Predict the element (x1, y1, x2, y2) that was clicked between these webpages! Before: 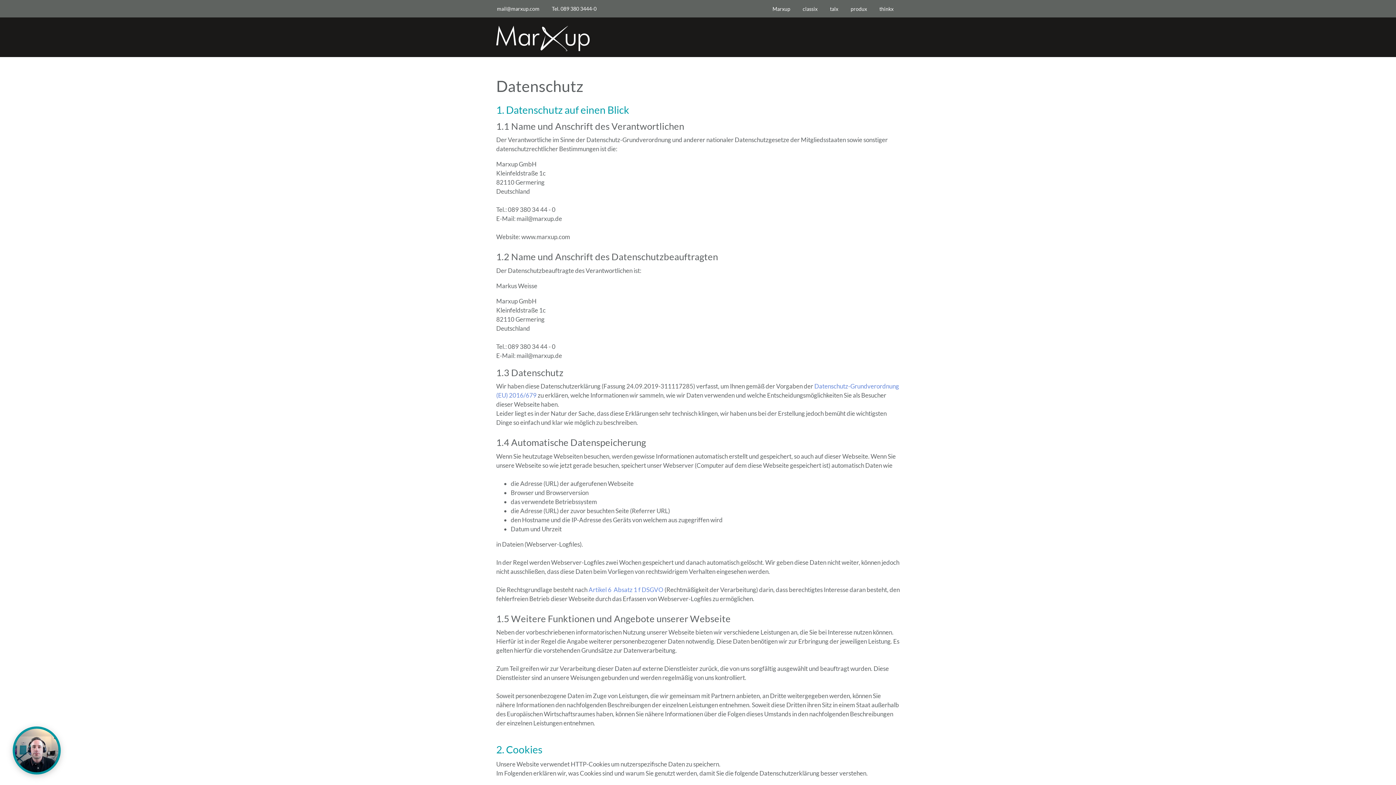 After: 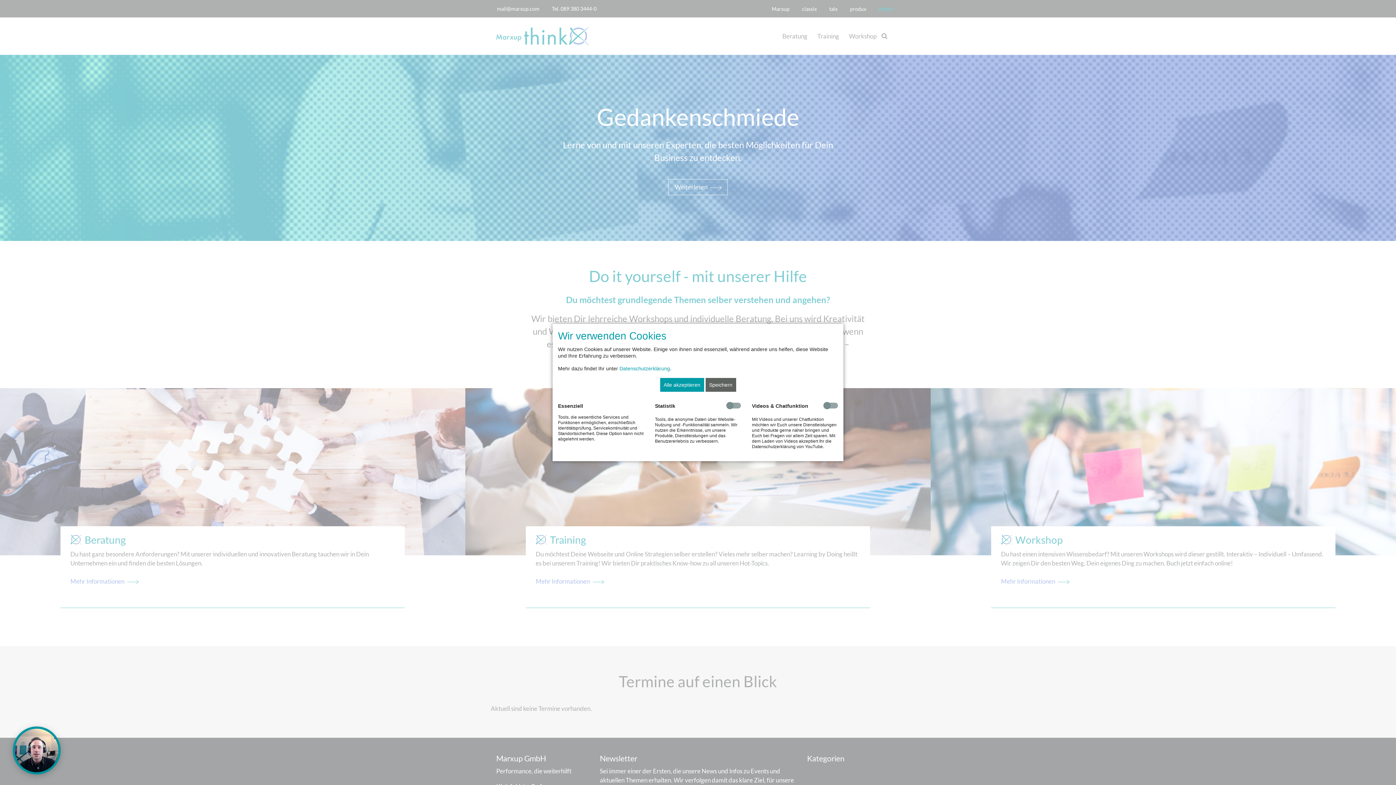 Action: label: thinkx bbox: (873, 0, 900, 17)